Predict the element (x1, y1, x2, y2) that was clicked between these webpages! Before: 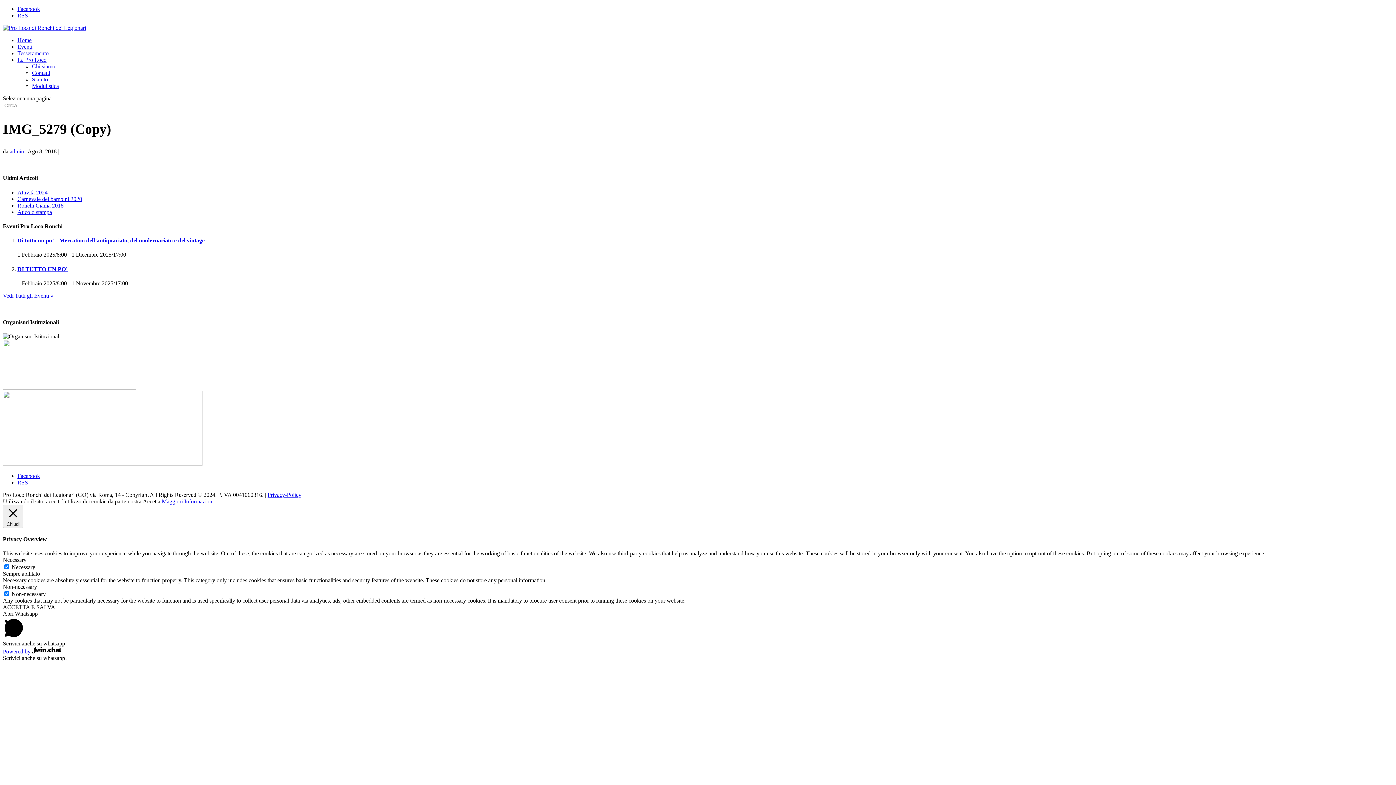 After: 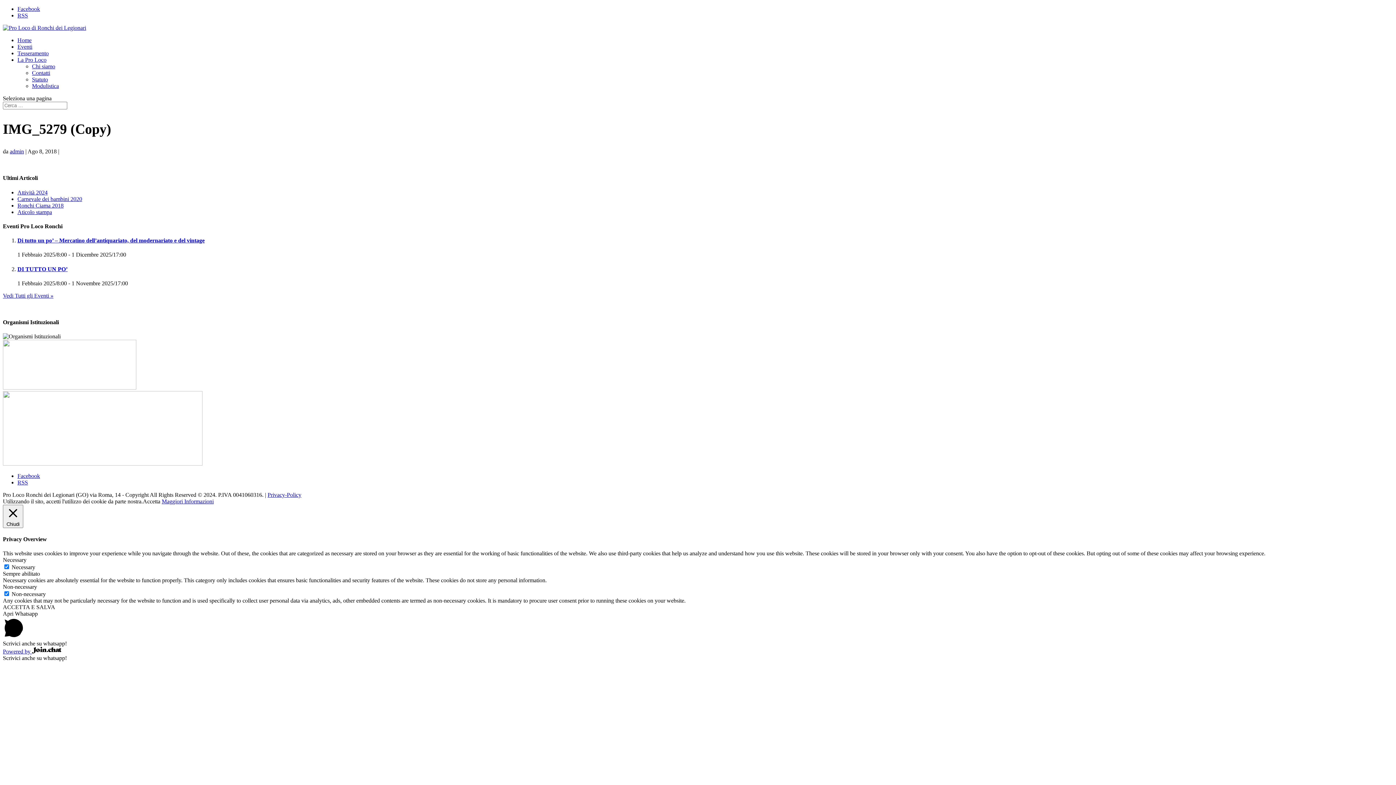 Action: bbox: (2, 648, 61, 654) label: Powered by 